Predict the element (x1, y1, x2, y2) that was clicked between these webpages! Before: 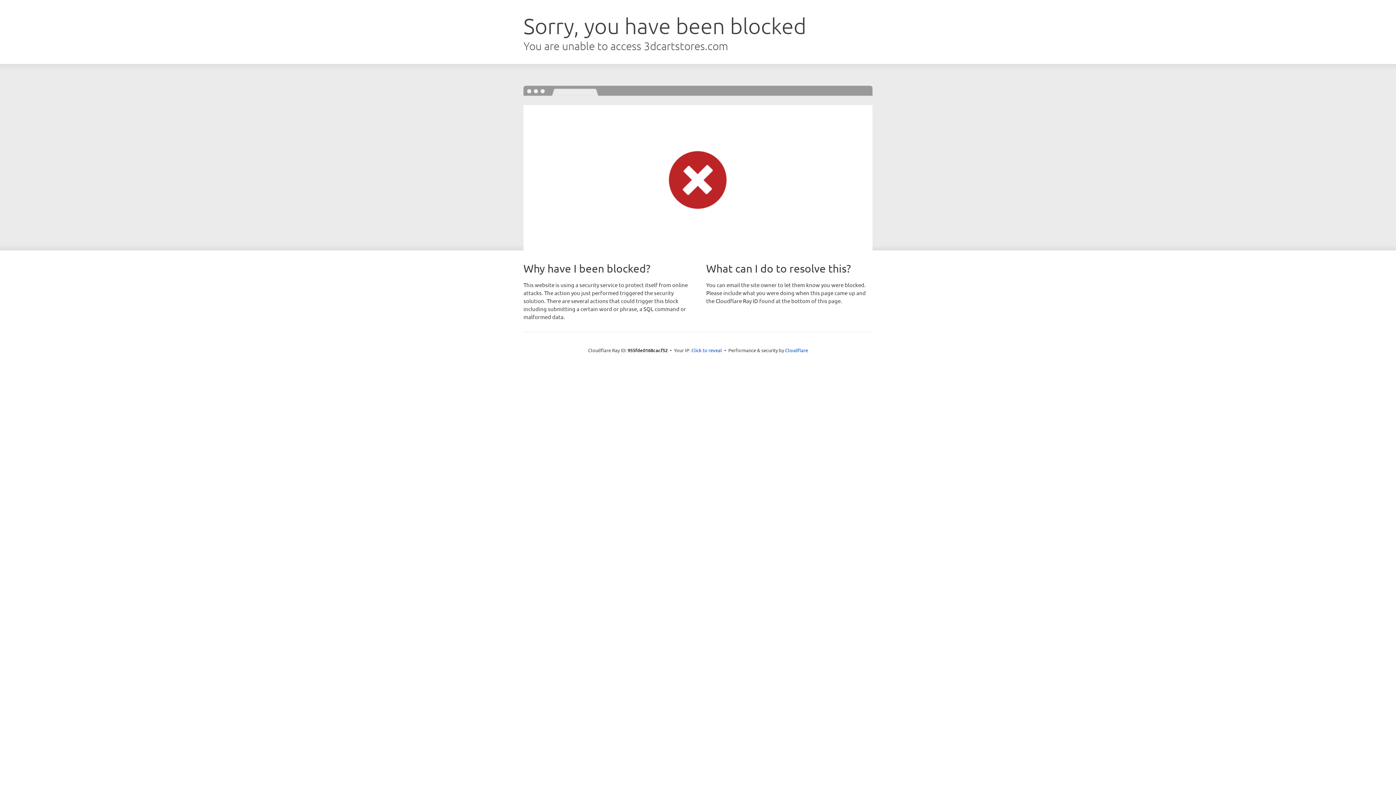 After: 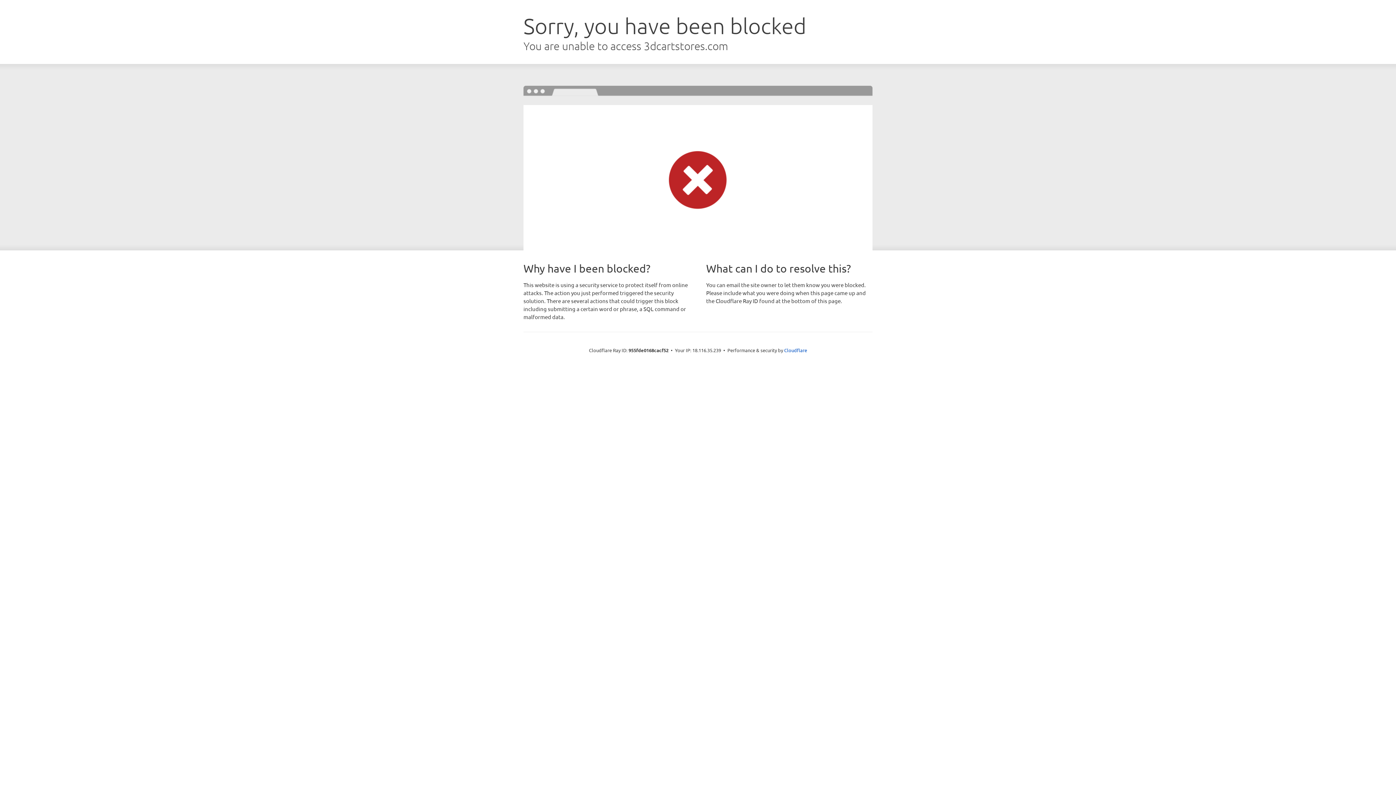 Action: label: Click to reveal bbox: (691, 346, 722, 353)